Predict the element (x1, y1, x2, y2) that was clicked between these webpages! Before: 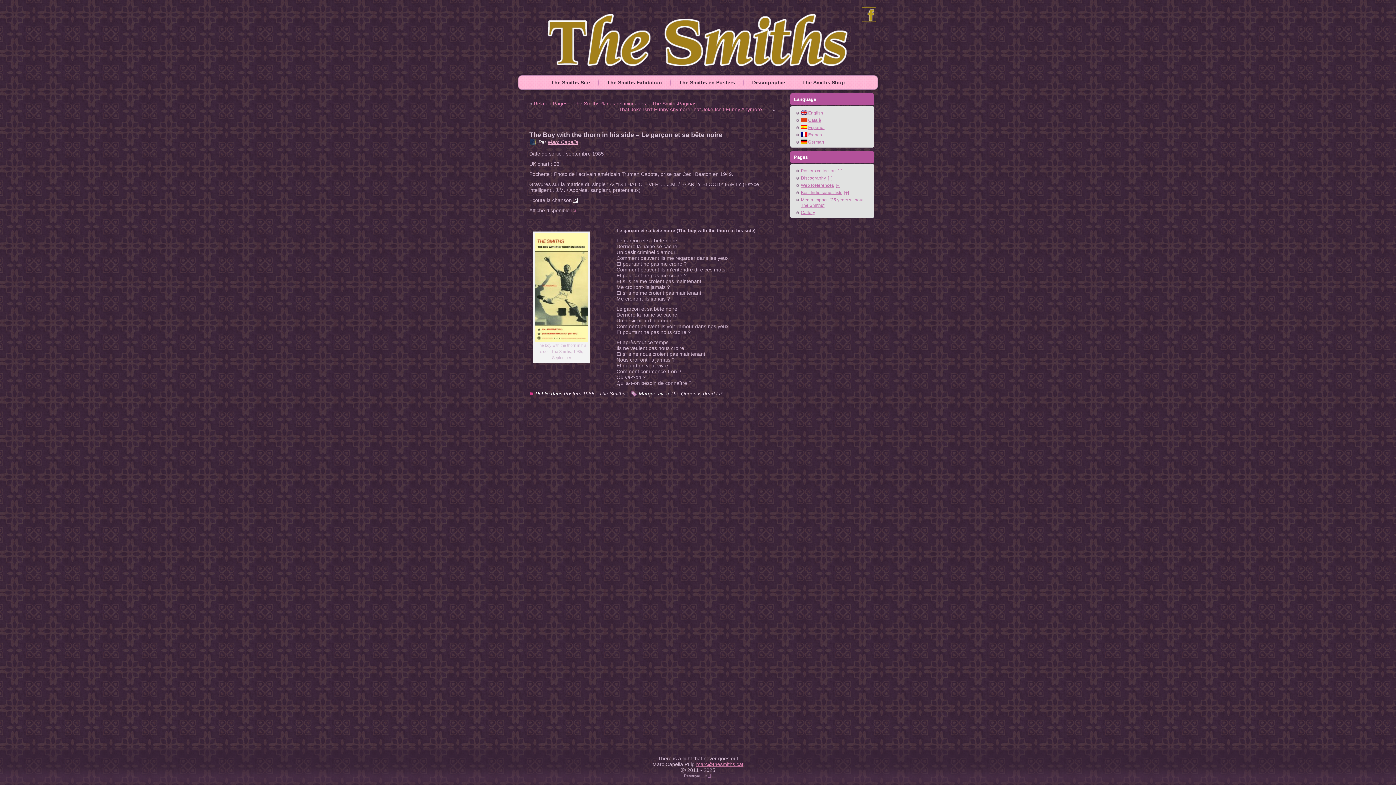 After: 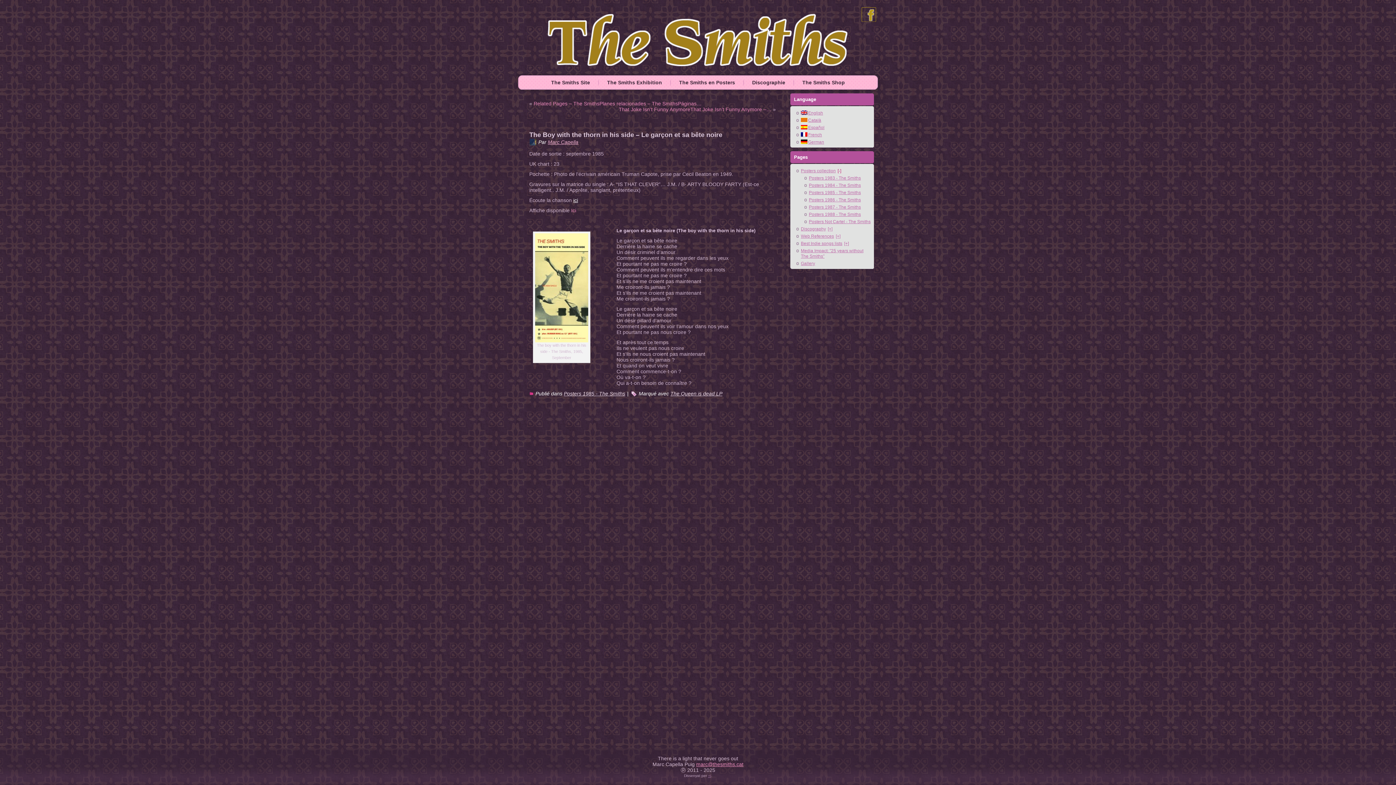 Action: label: [+] bbox: (836, 168, 842, 173)